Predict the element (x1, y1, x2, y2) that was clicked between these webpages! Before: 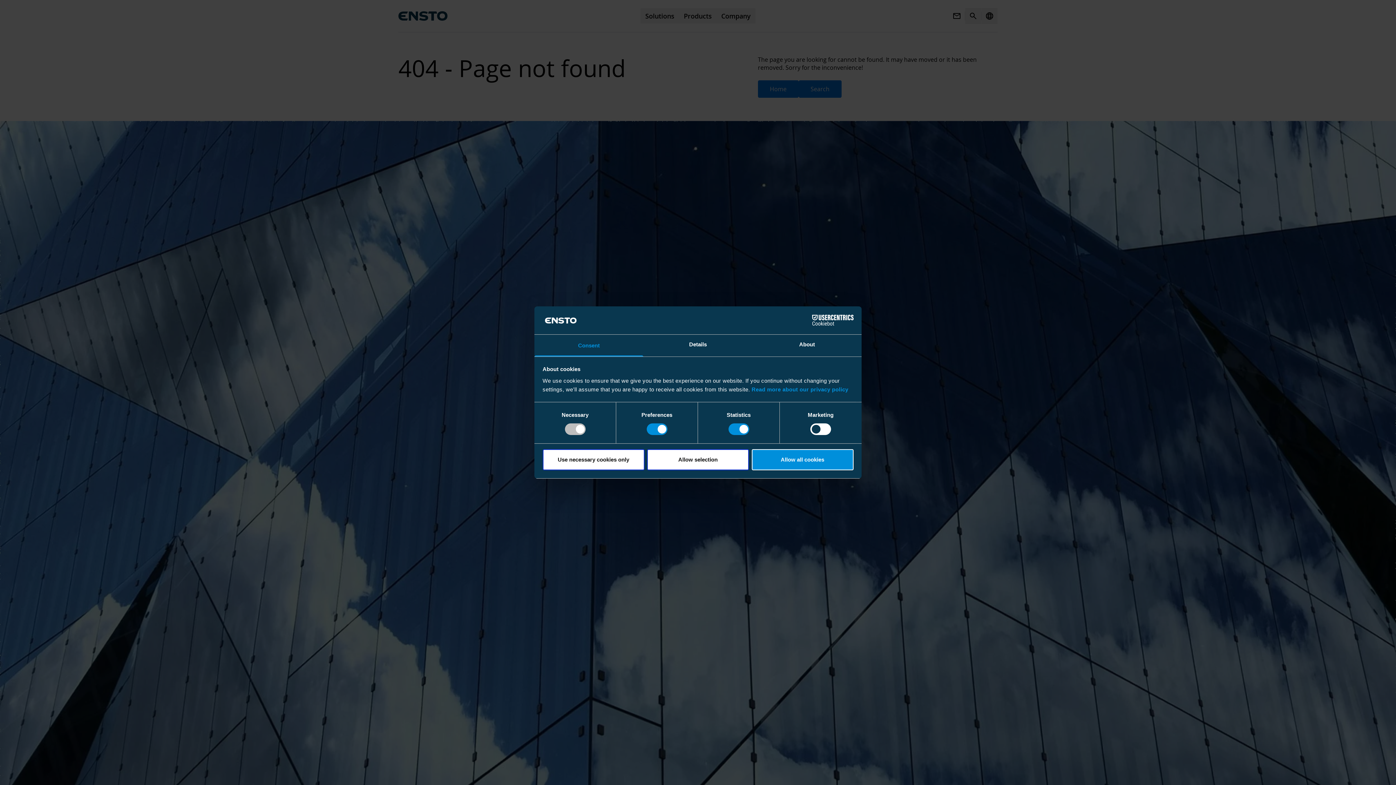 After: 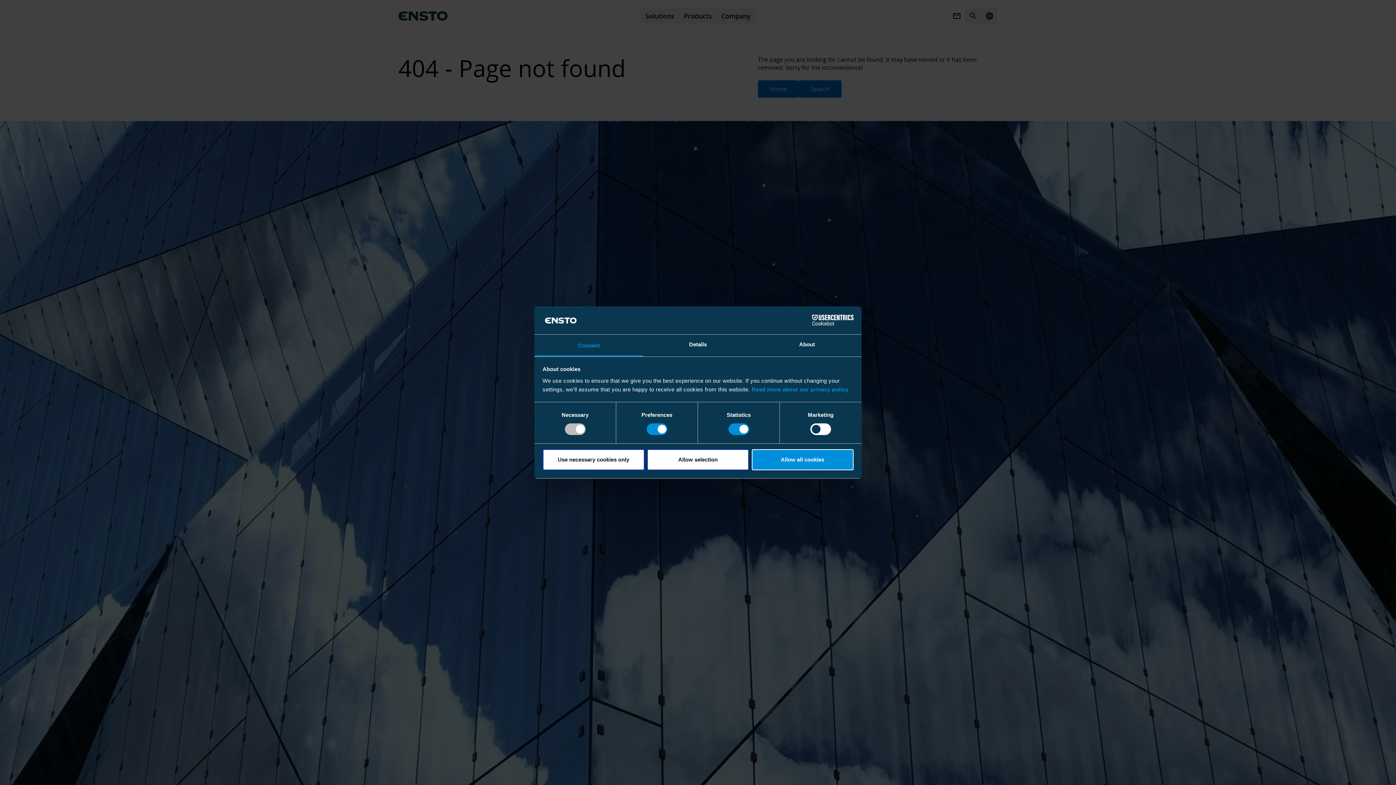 Action: bbox: (534, 334, 643, 356) label: Consent